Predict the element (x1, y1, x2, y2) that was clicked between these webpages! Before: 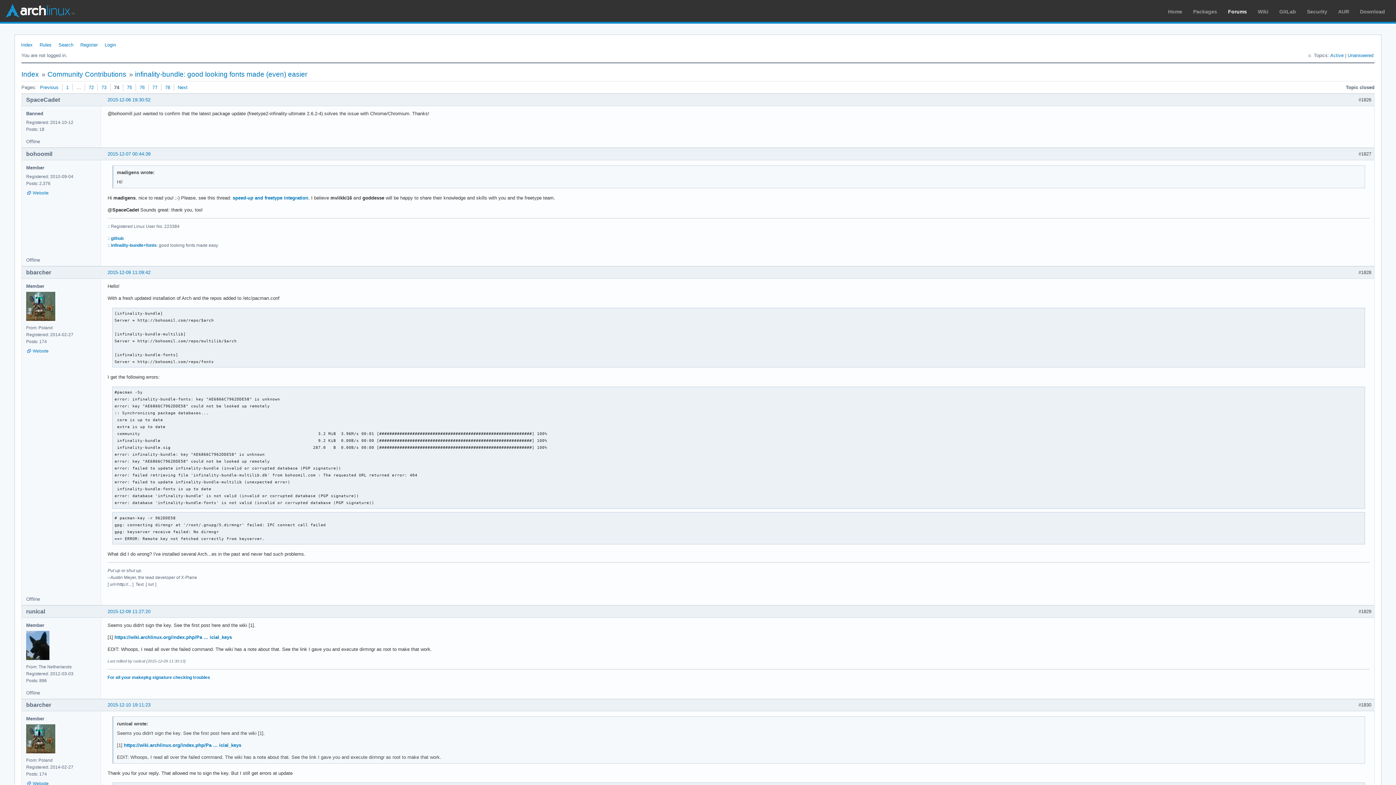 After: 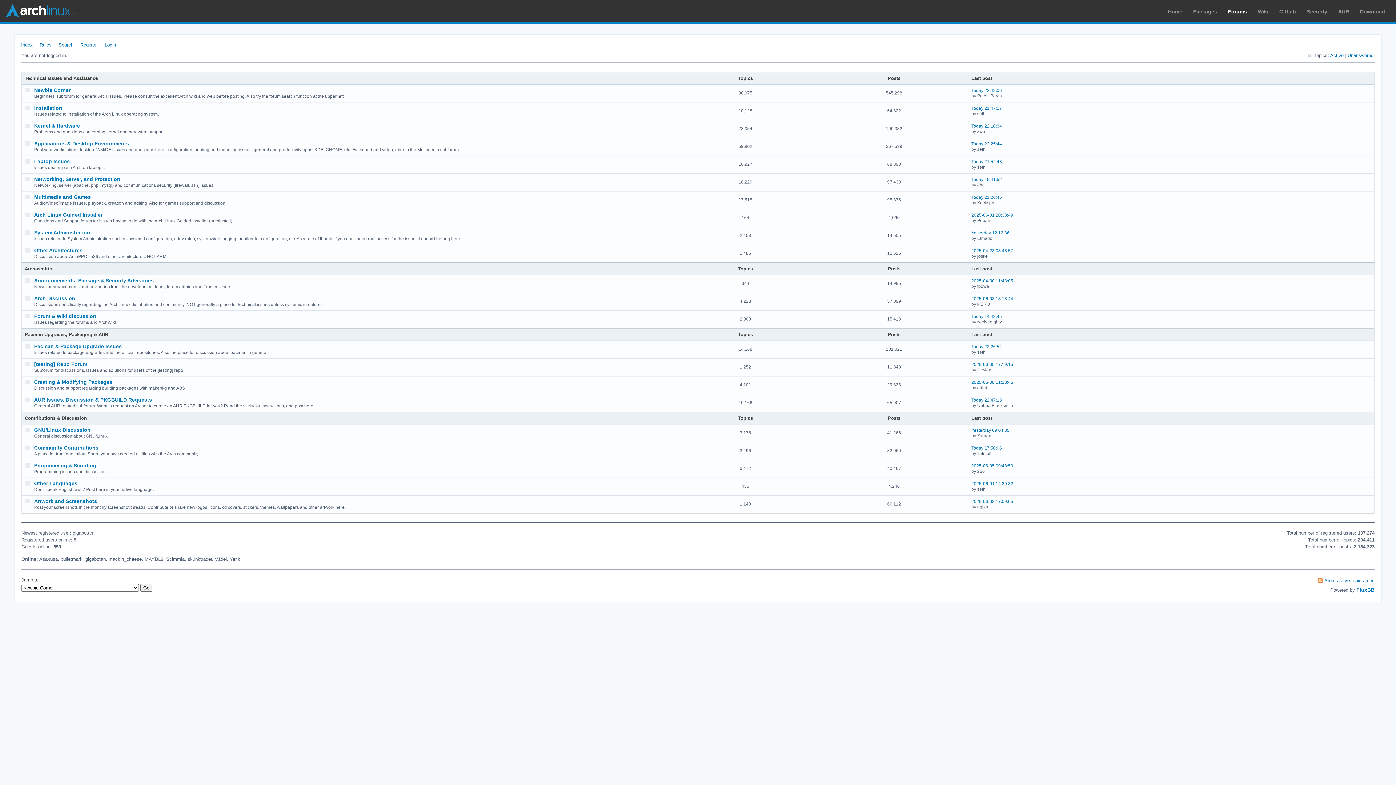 Action: bbox: (18, 37, 36, 49) label: Index